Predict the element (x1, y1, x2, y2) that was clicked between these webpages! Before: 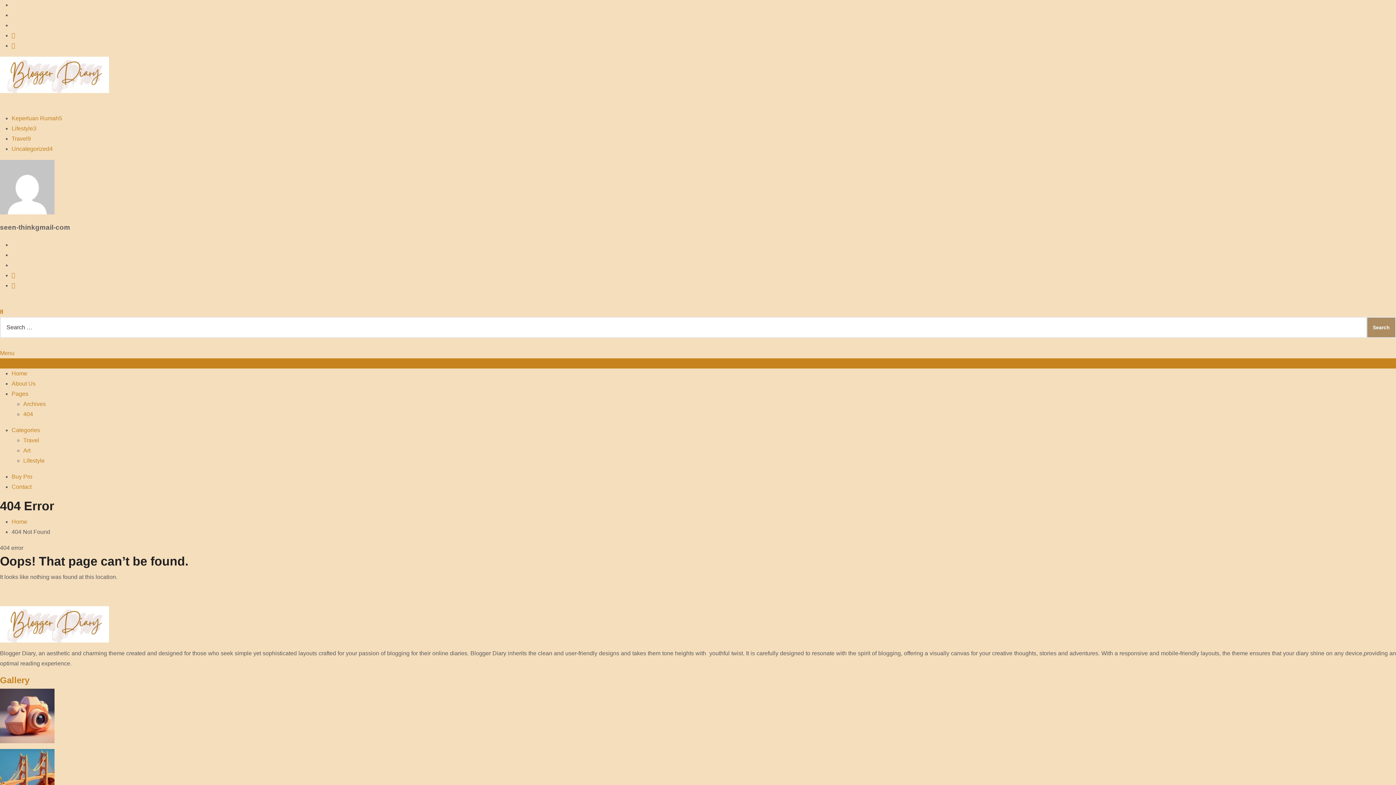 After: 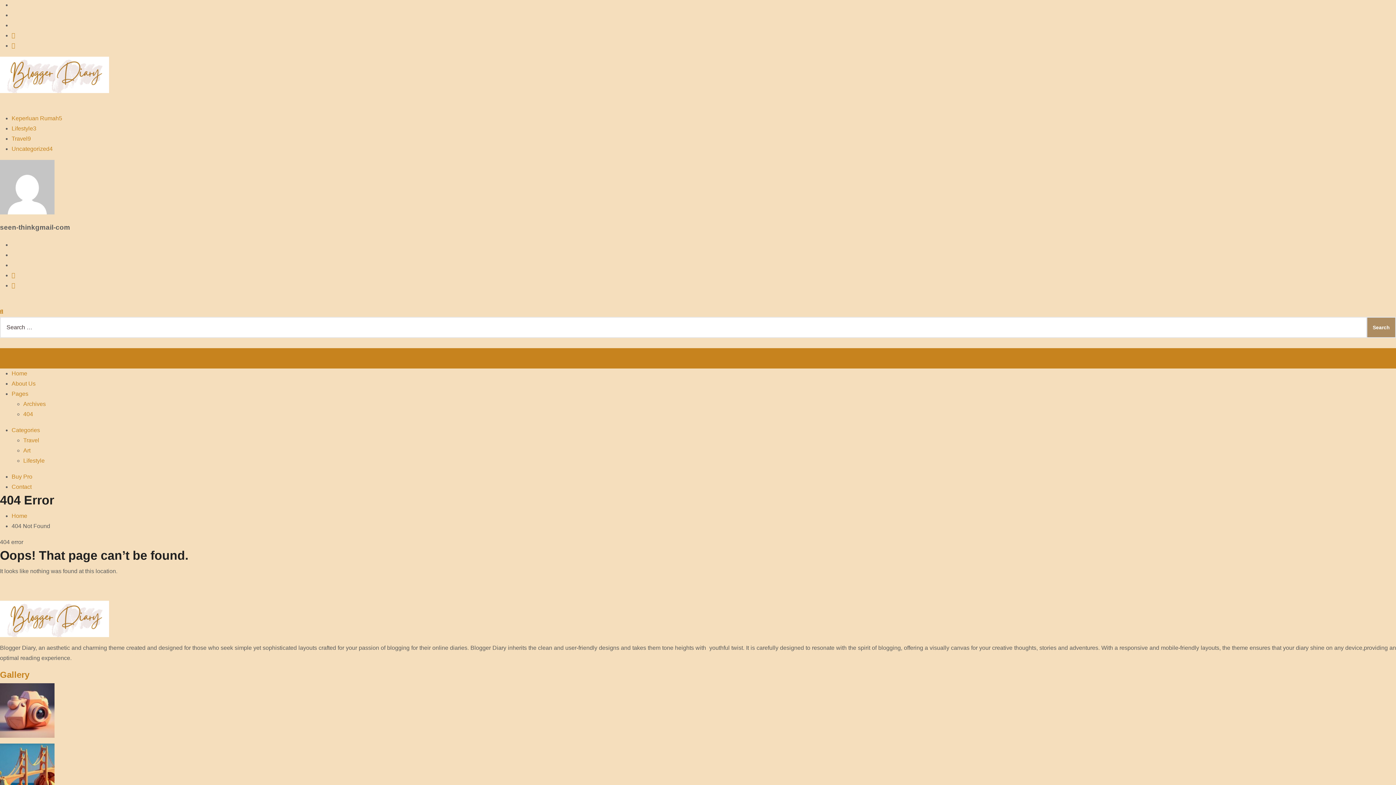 Action: label: Menu bbox: (0, 350, 14, 356)